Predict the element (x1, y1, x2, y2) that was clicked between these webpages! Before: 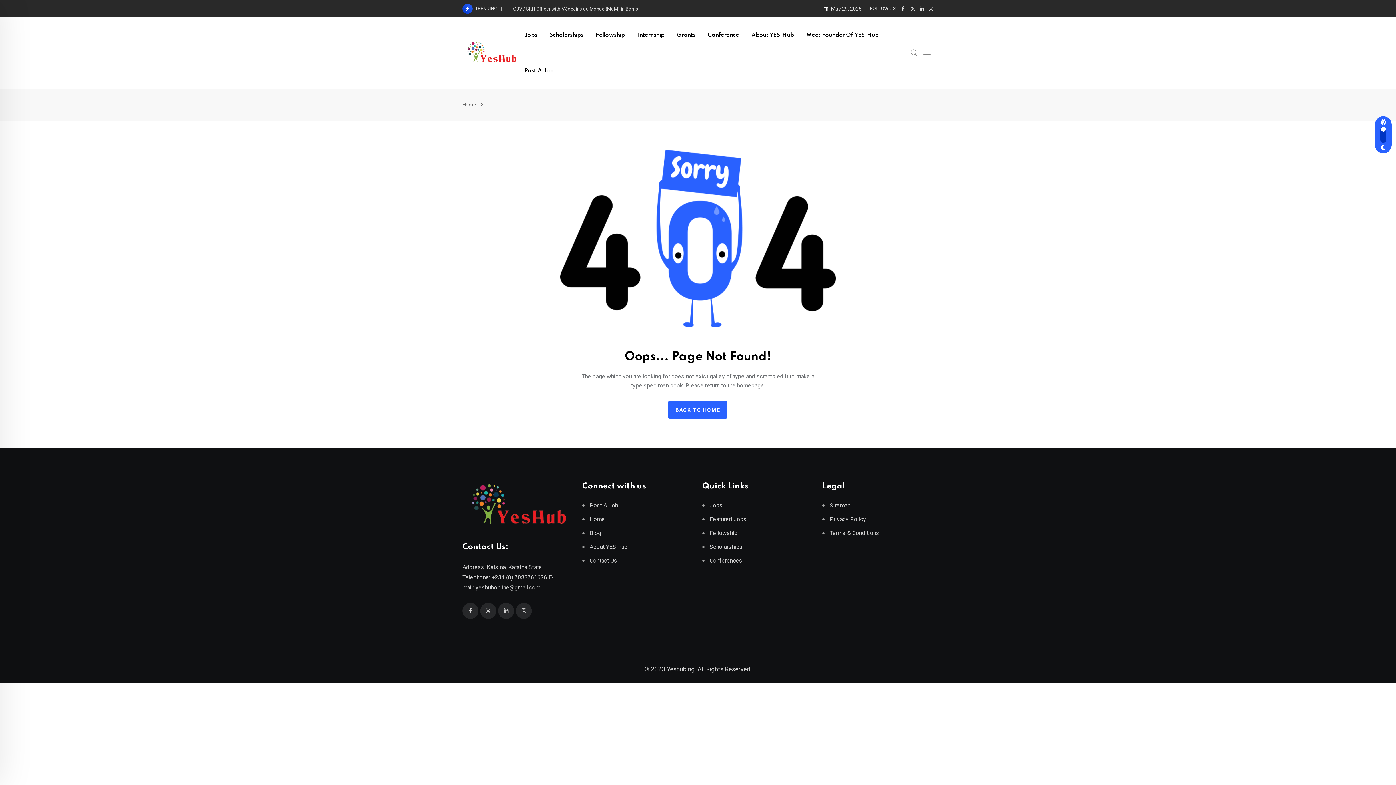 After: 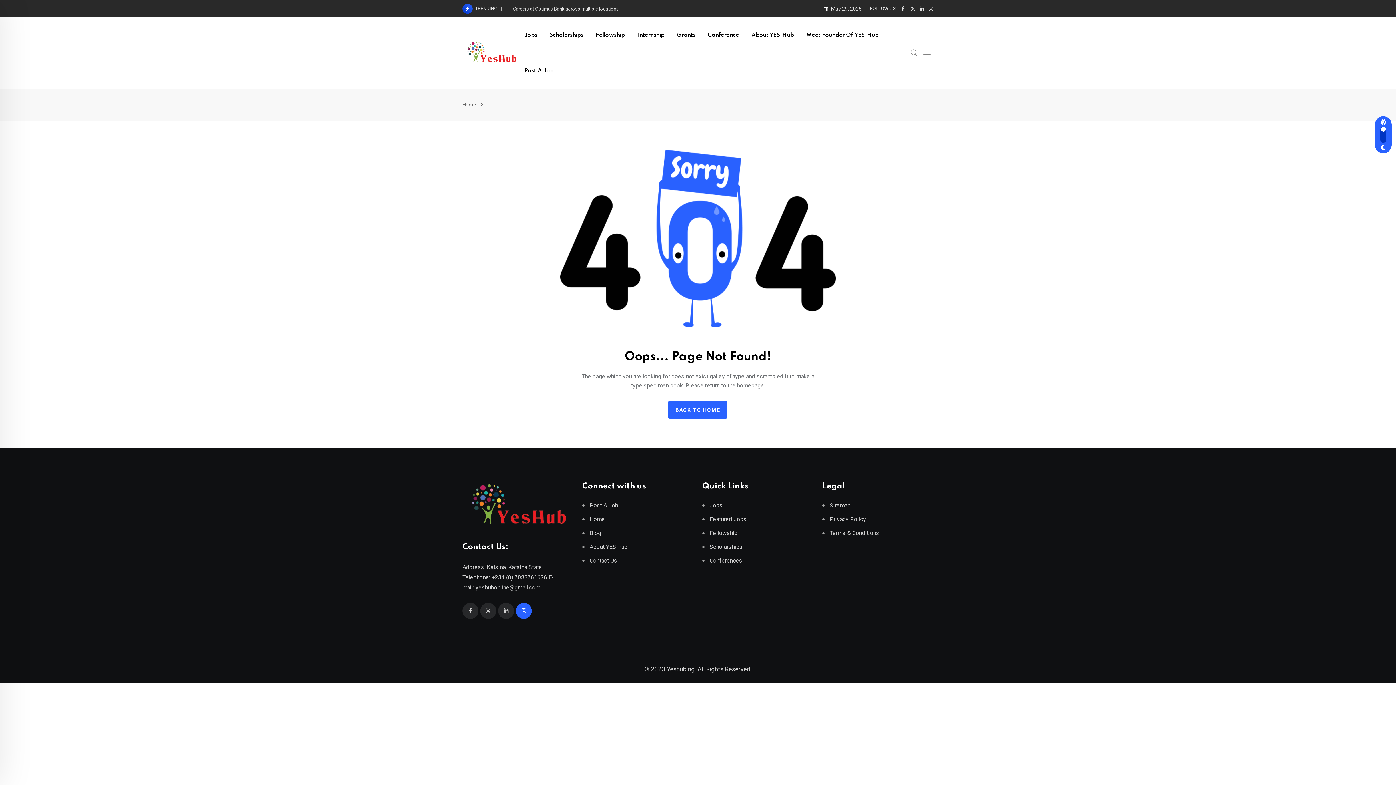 Action: bbox: (516, 603, 532, 619)